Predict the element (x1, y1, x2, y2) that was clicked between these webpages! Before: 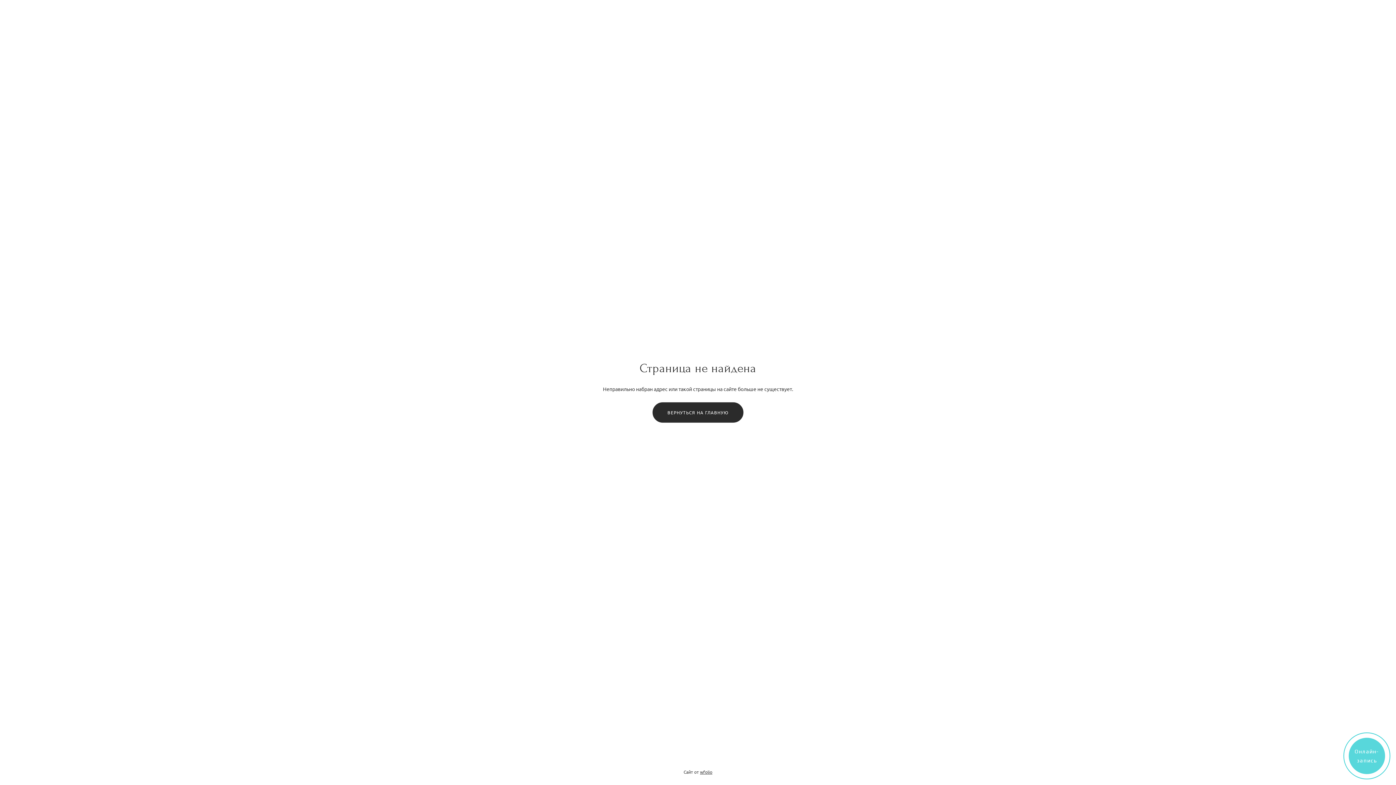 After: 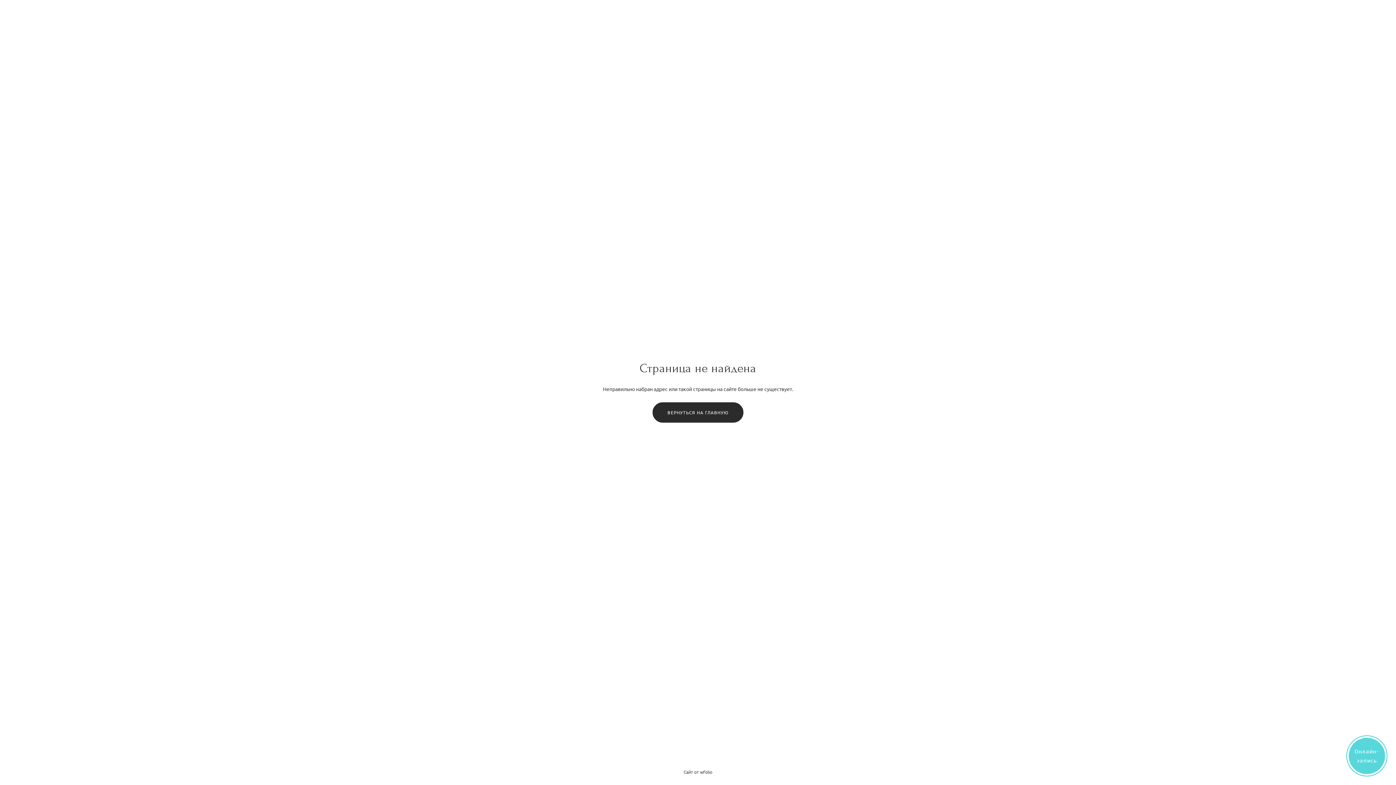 Action: bbox: (700, 769, 712, 775) label: wfolio